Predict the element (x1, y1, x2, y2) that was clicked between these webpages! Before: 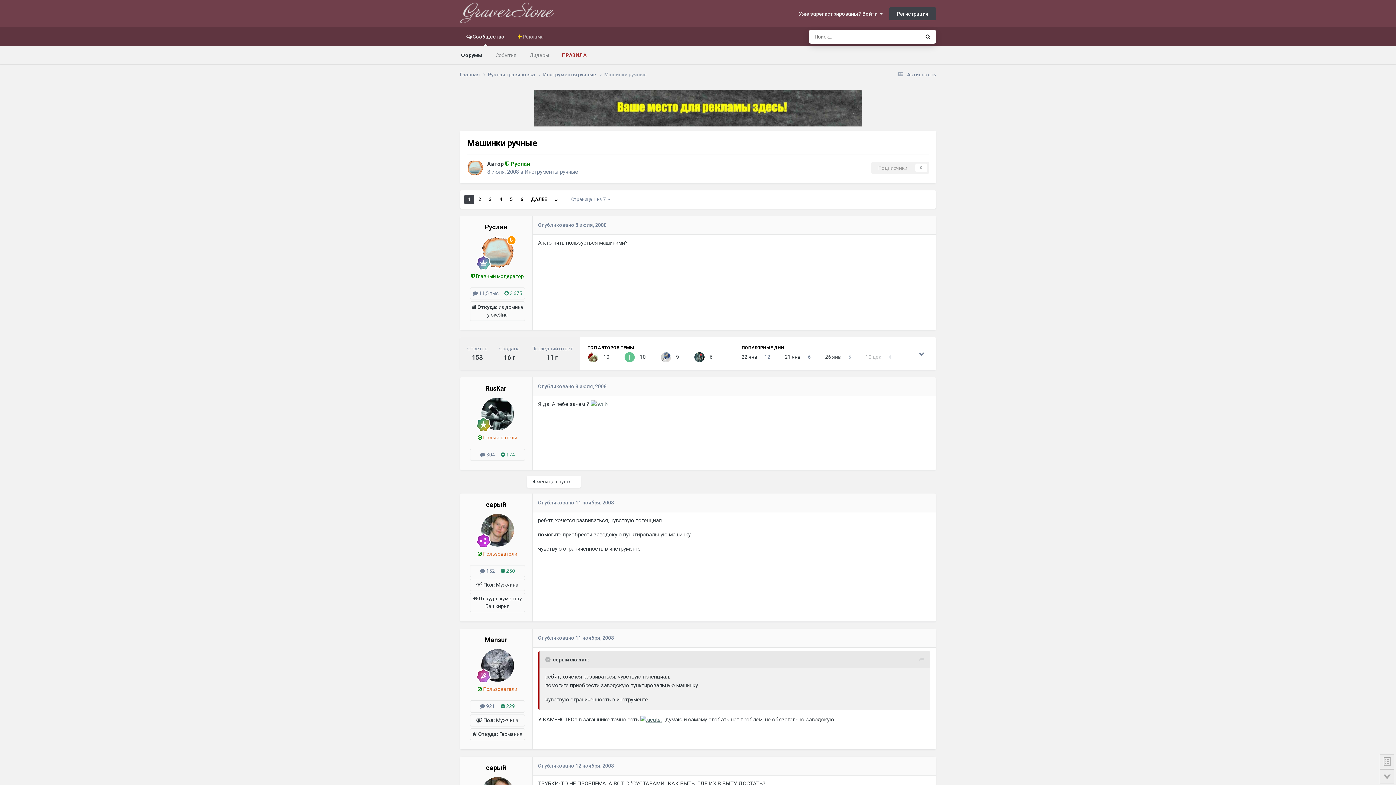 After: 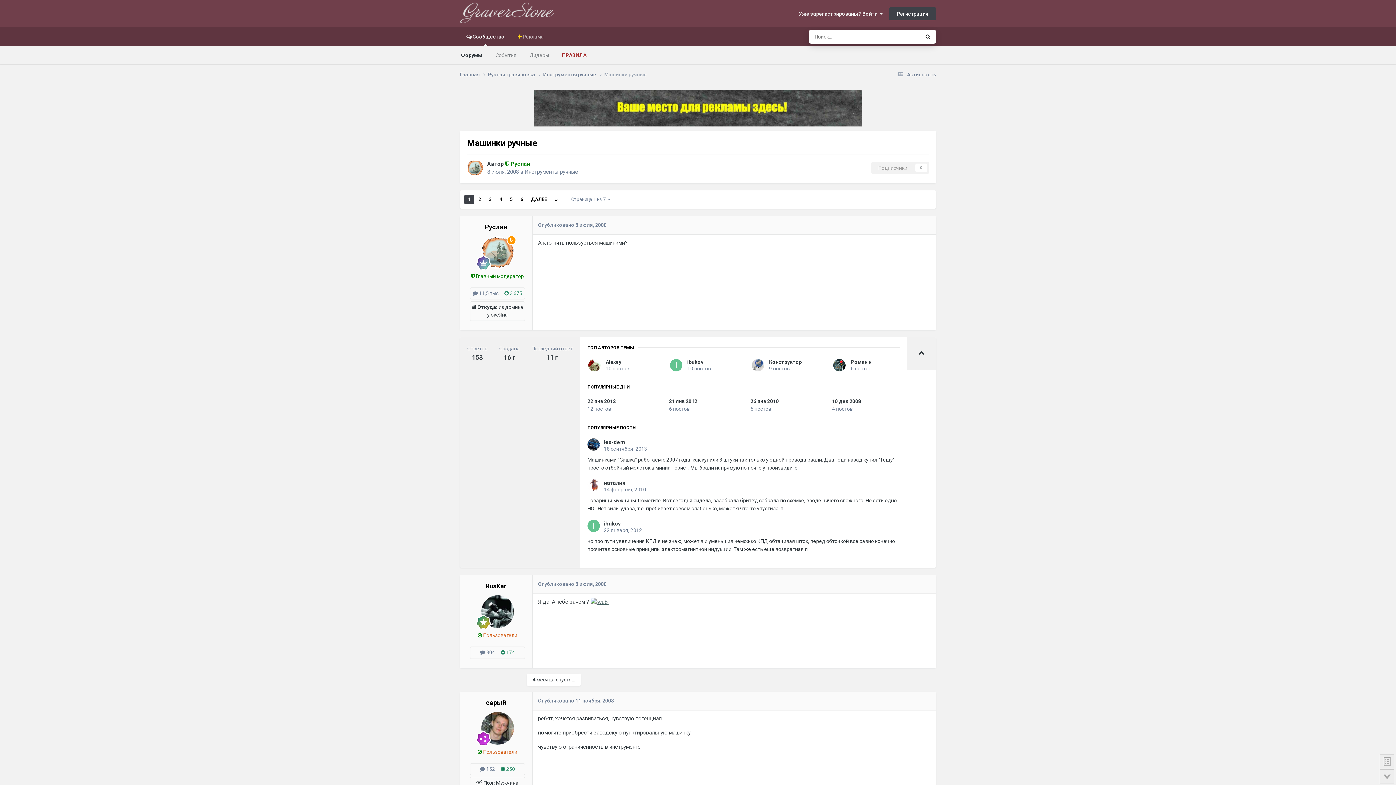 Action: bbox: (907, 337, 936, 370)